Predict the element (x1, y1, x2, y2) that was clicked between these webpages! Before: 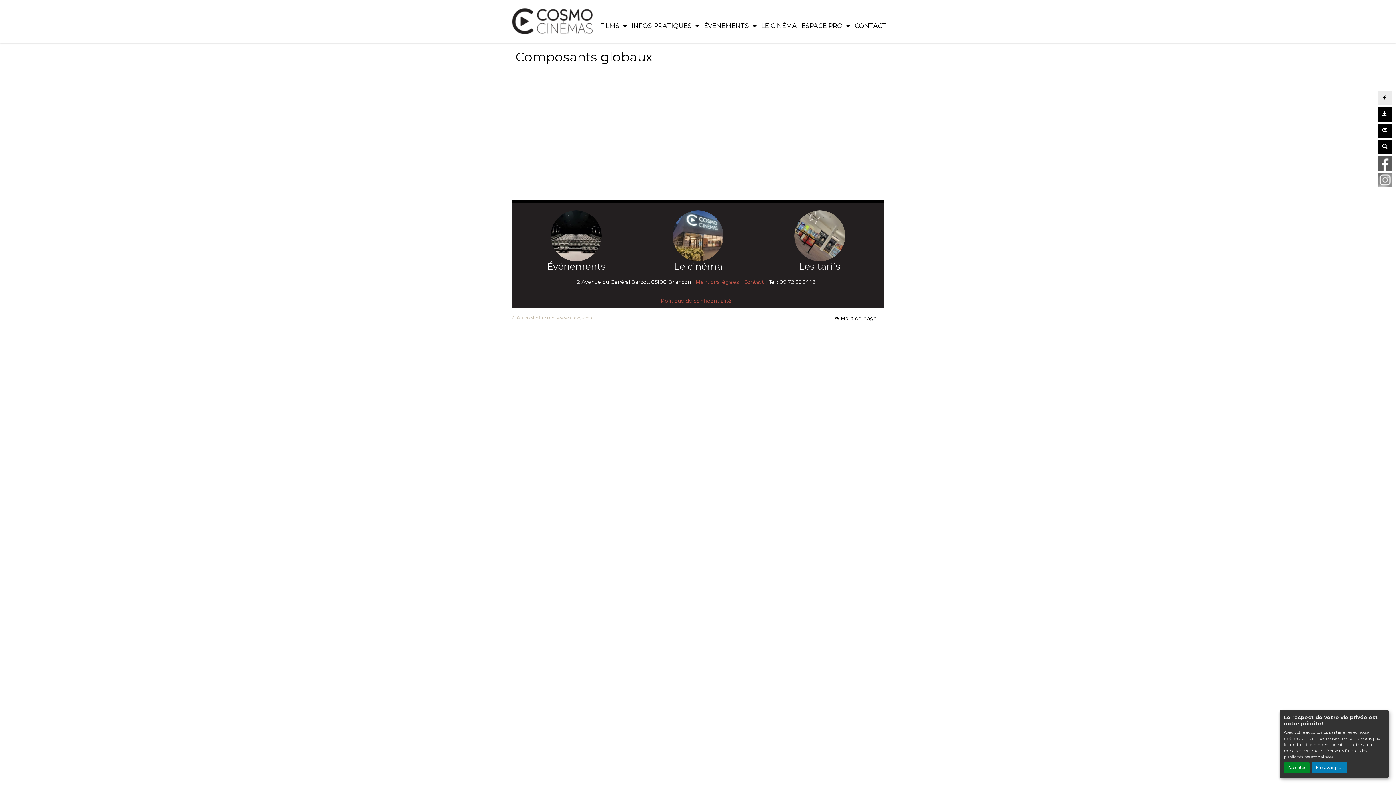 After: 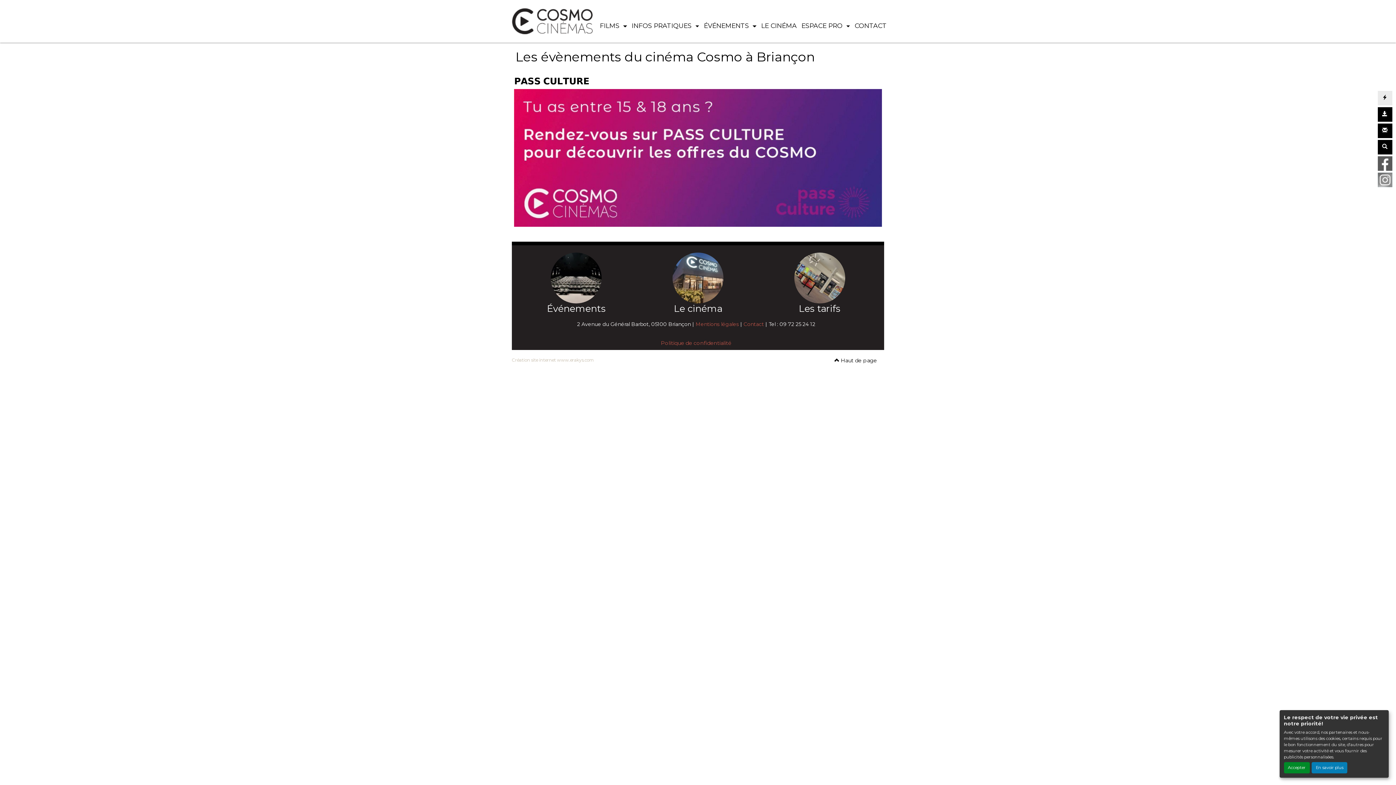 Action: bbox: (551, 232, 601, 238)